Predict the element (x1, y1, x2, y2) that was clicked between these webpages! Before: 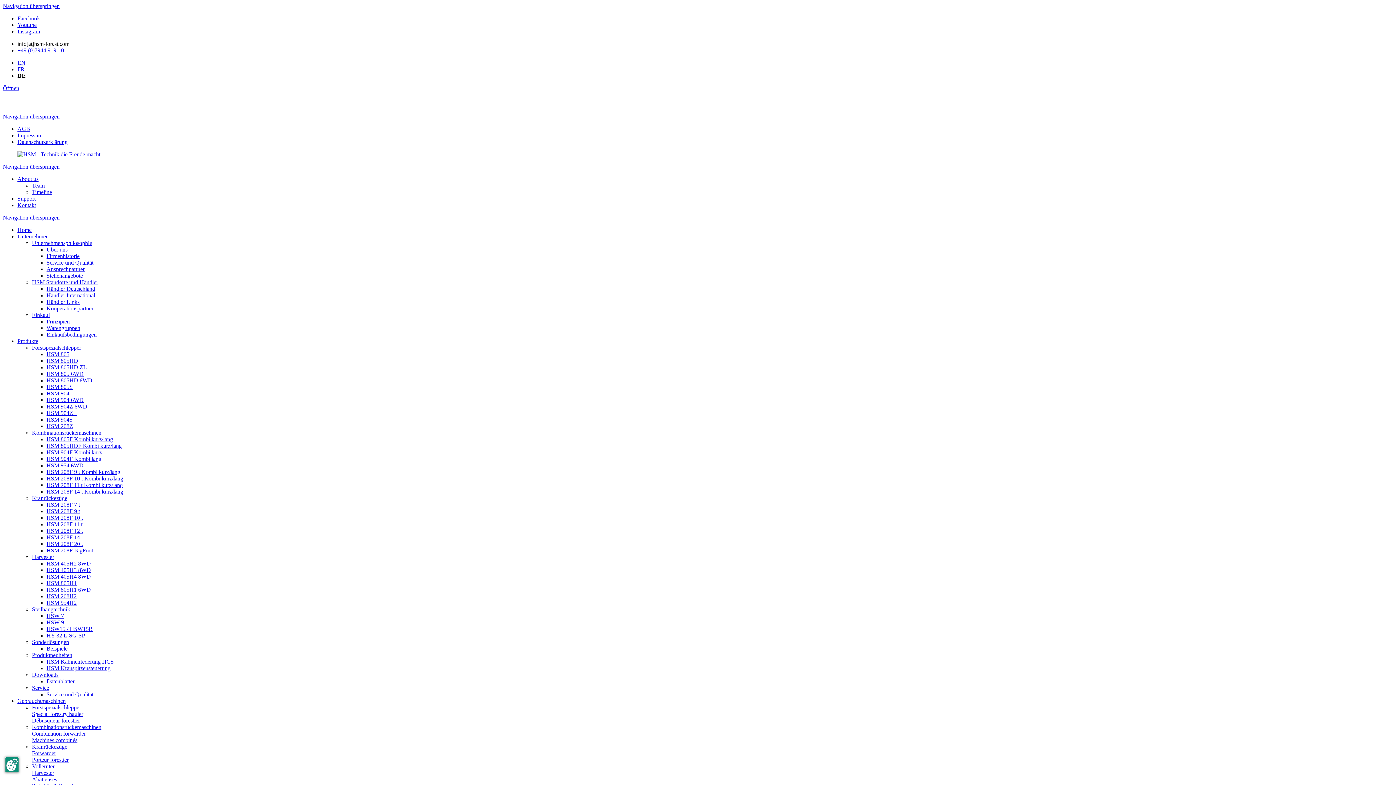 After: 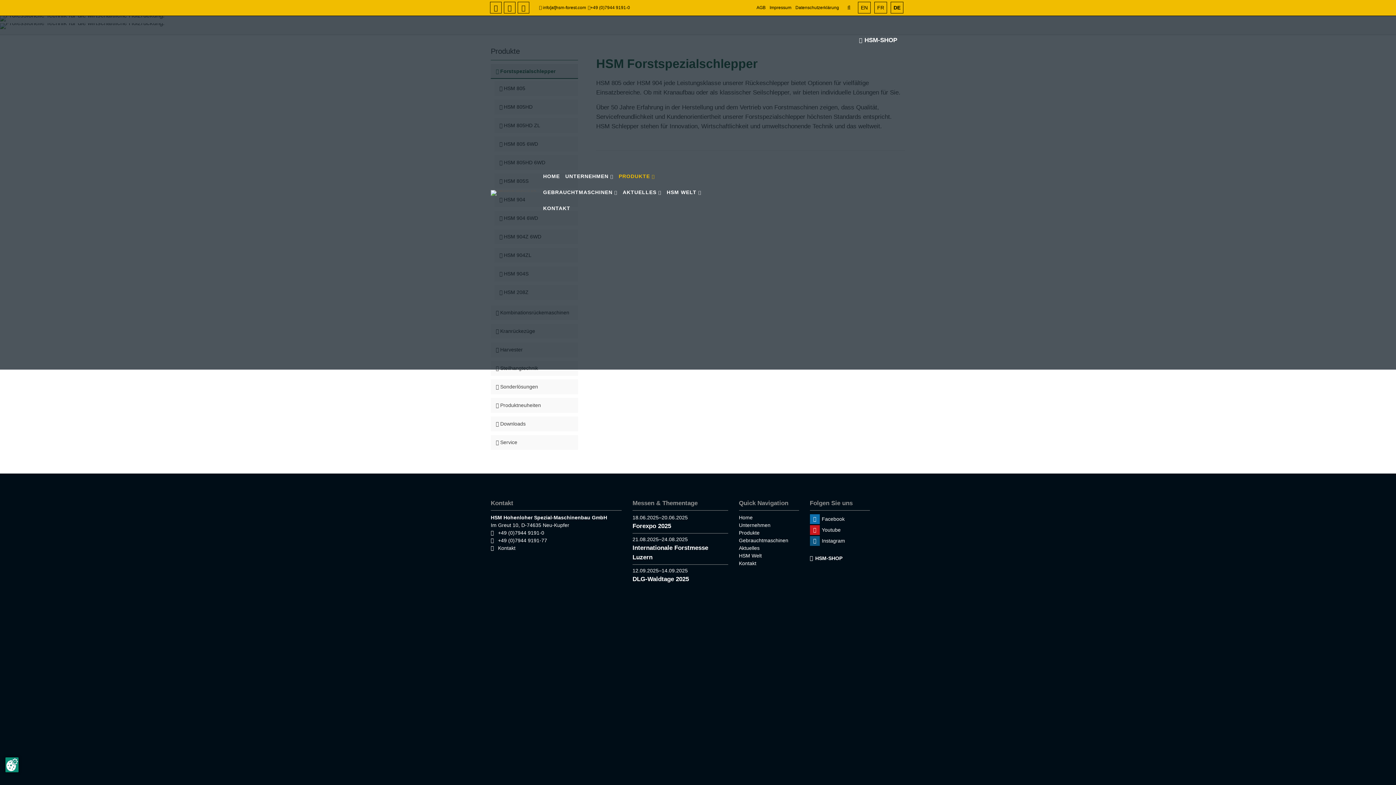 Action: label: Forstspezialschlepper bbox: (32, 344, 81, 350)